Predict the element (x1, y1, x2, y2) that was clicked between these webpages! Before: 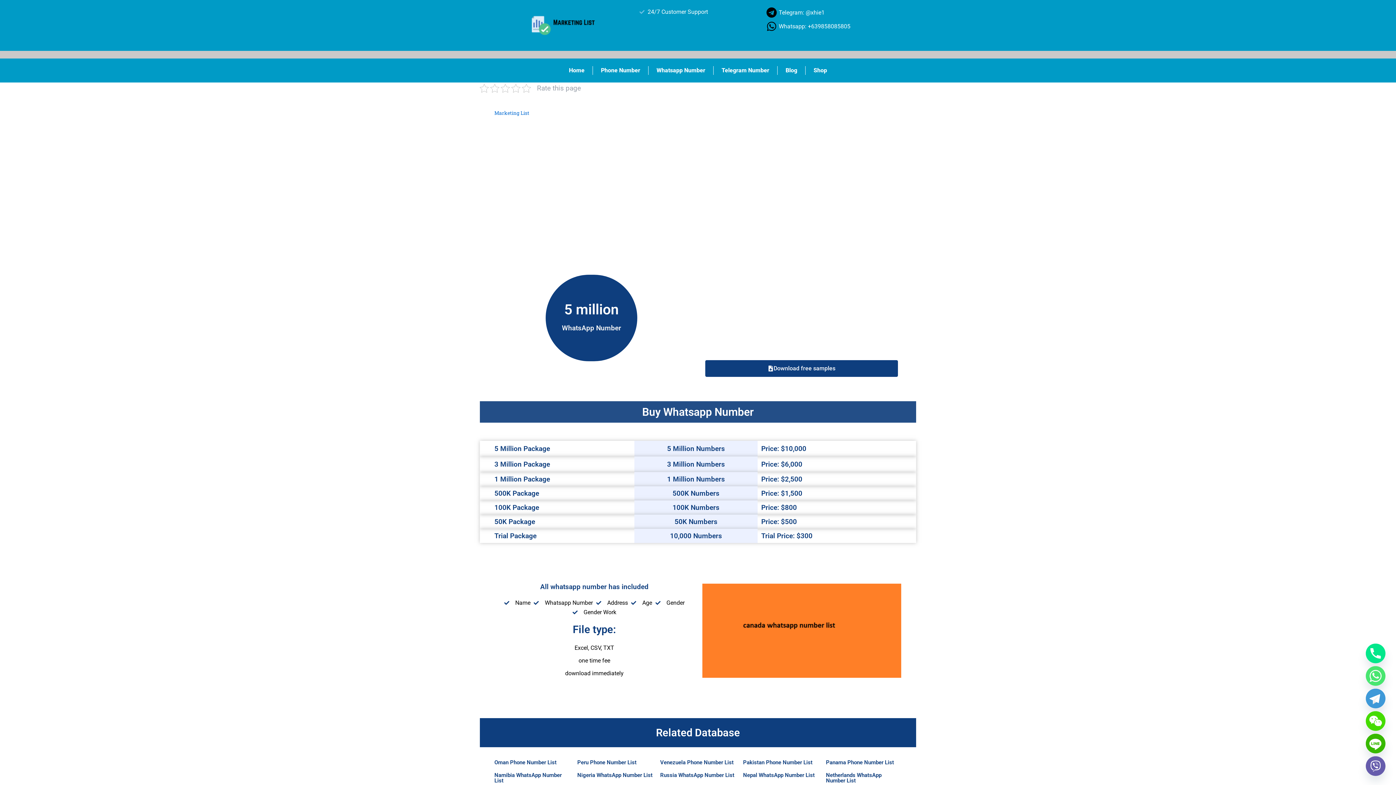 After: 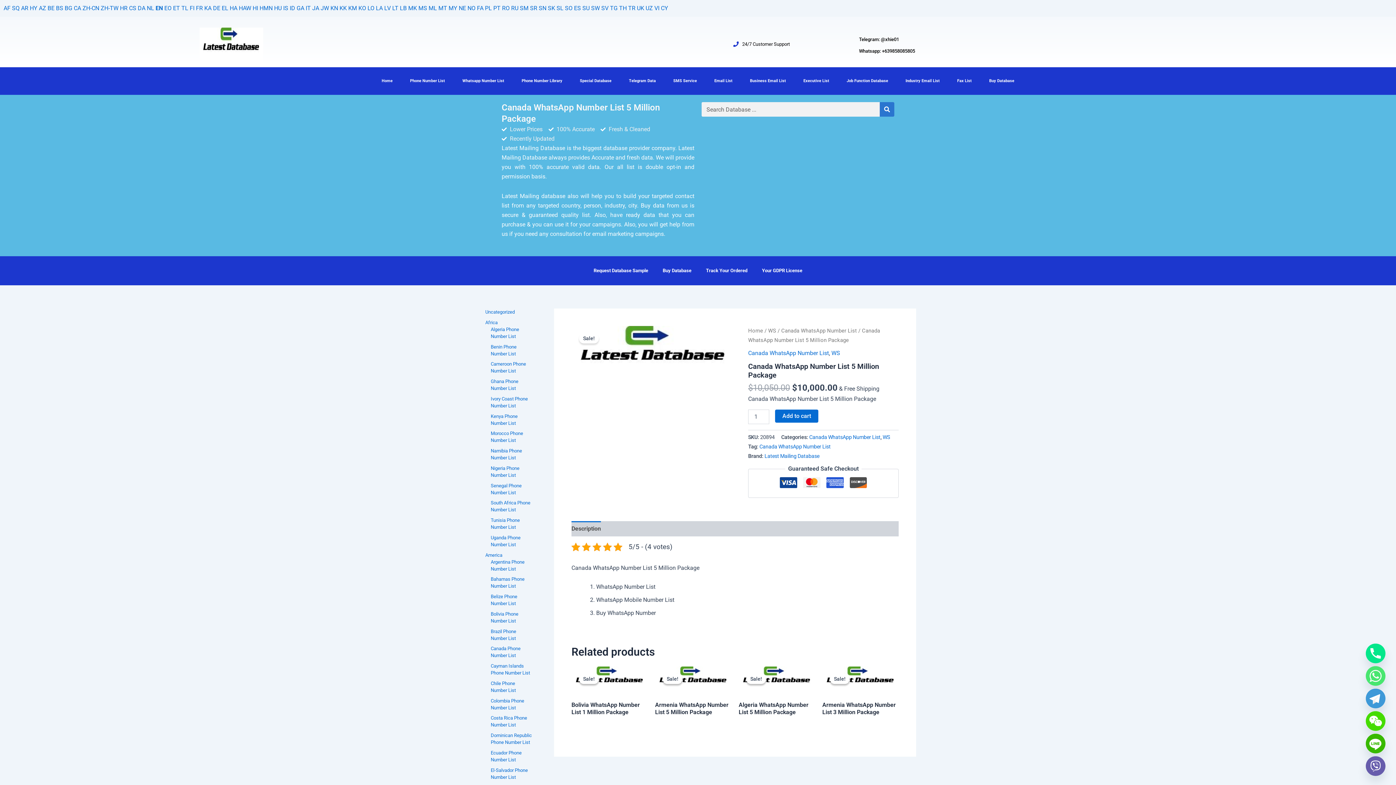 Action: label: 5 Million Numbers bbox: (667, 444, 725, 453)